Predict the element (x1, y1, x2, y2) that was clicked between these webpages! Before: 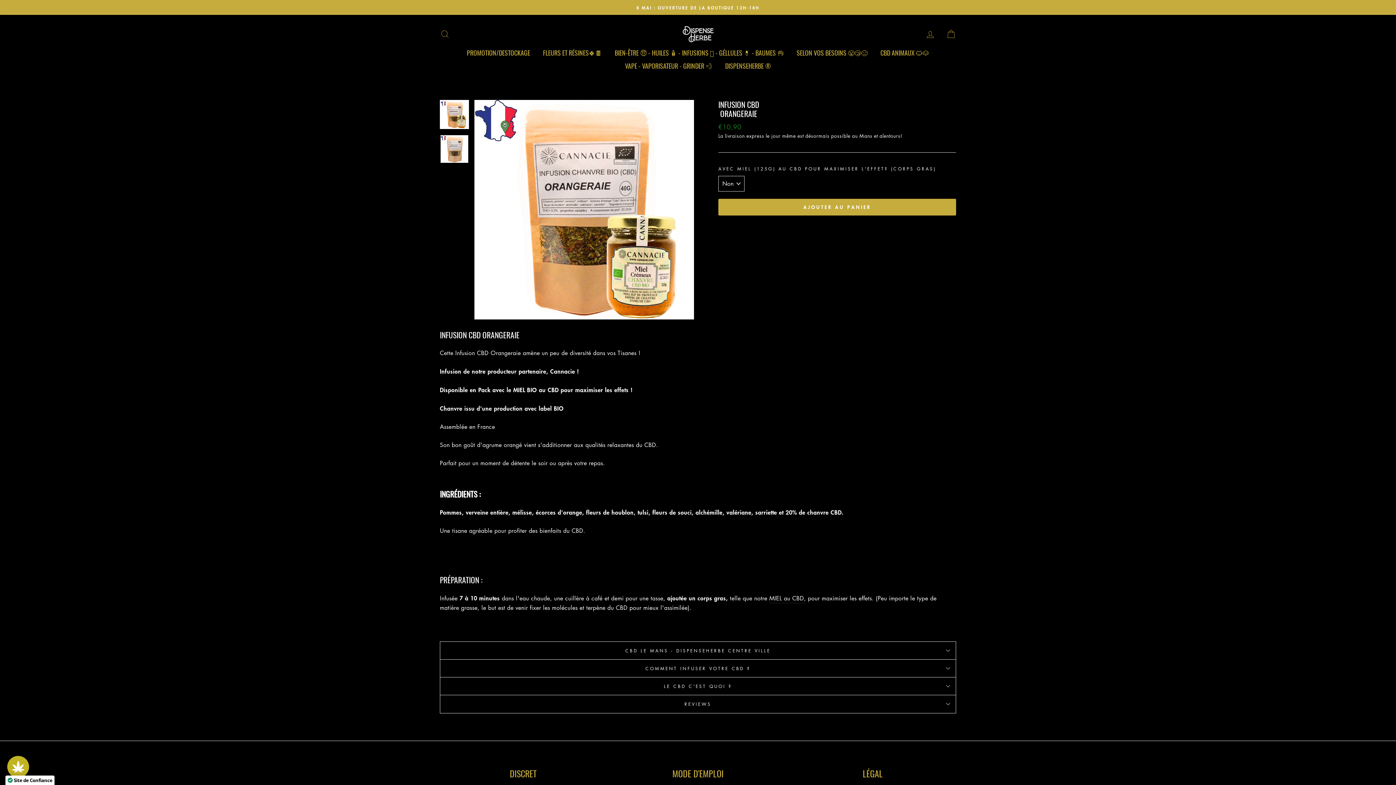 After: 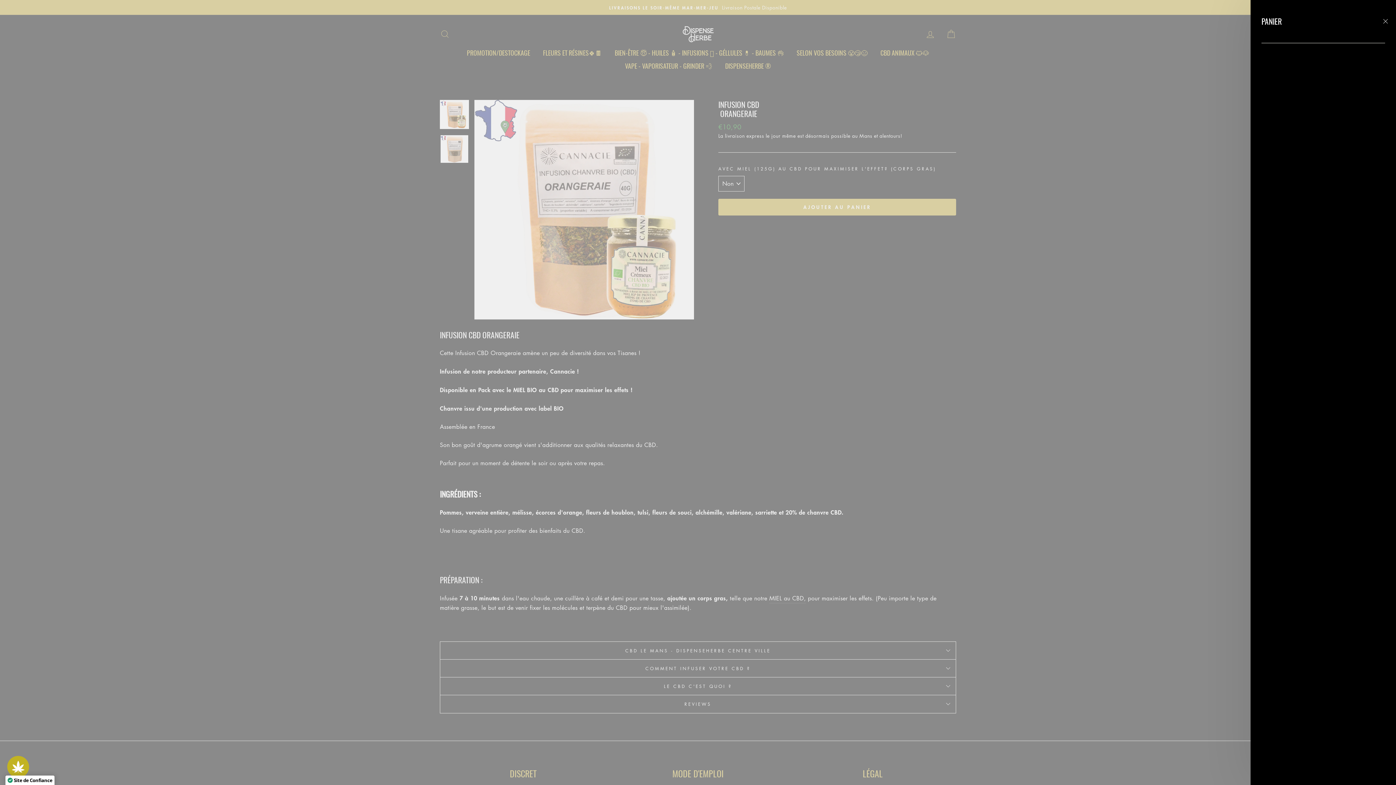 Action: label: PANIER bbox: (941, 26, 960, 42)